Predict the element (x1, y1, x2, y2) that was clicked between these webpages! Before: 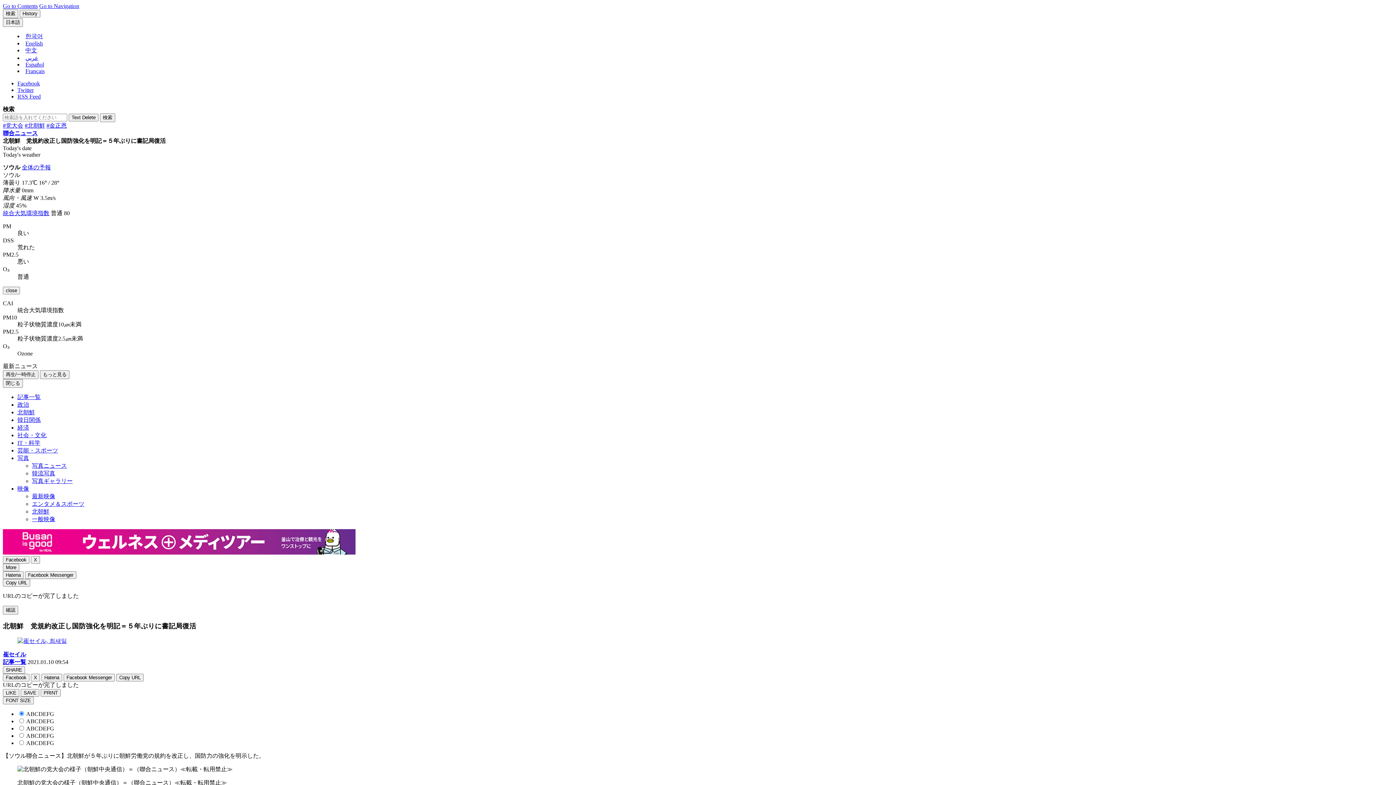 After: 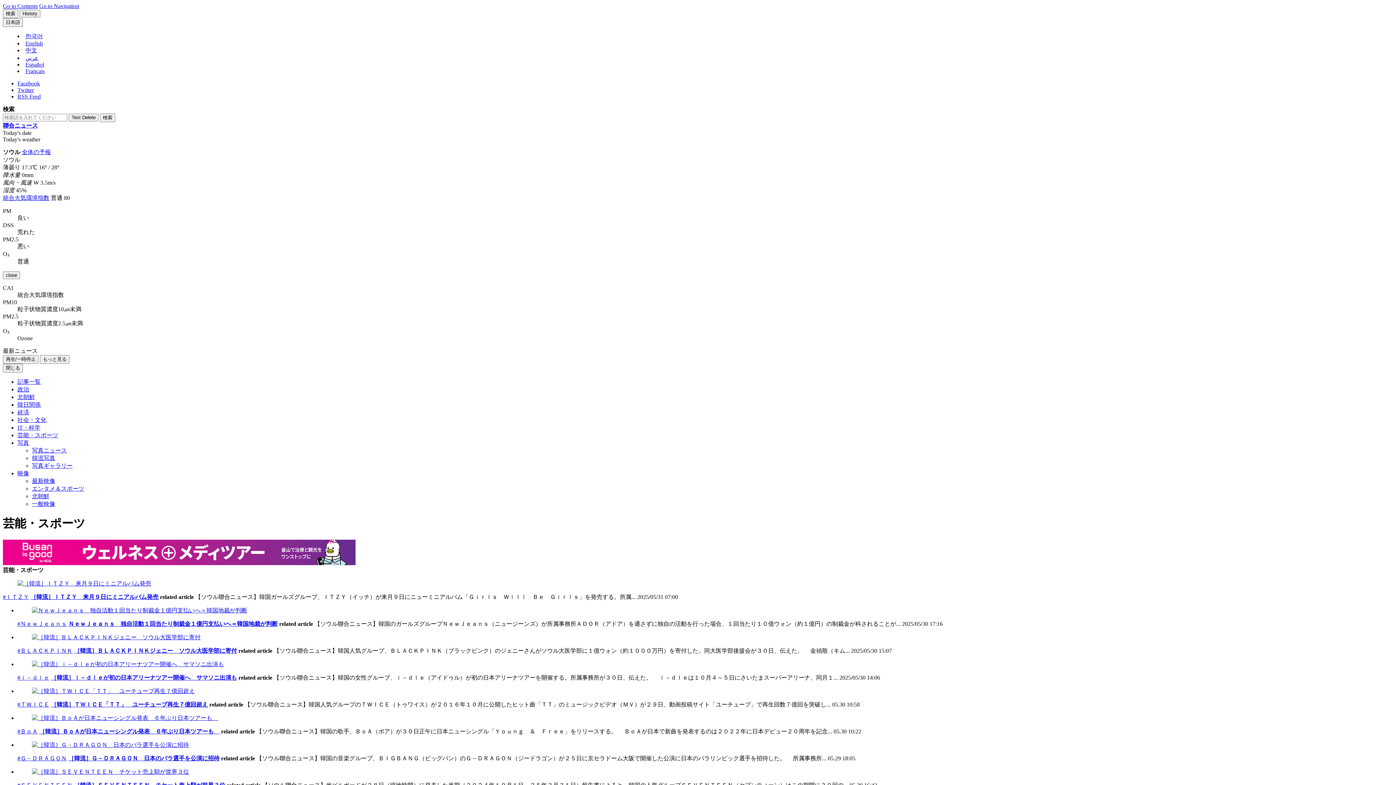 Action: label: 芸能・スポーツ bbox: (17, 447, 58, 453)